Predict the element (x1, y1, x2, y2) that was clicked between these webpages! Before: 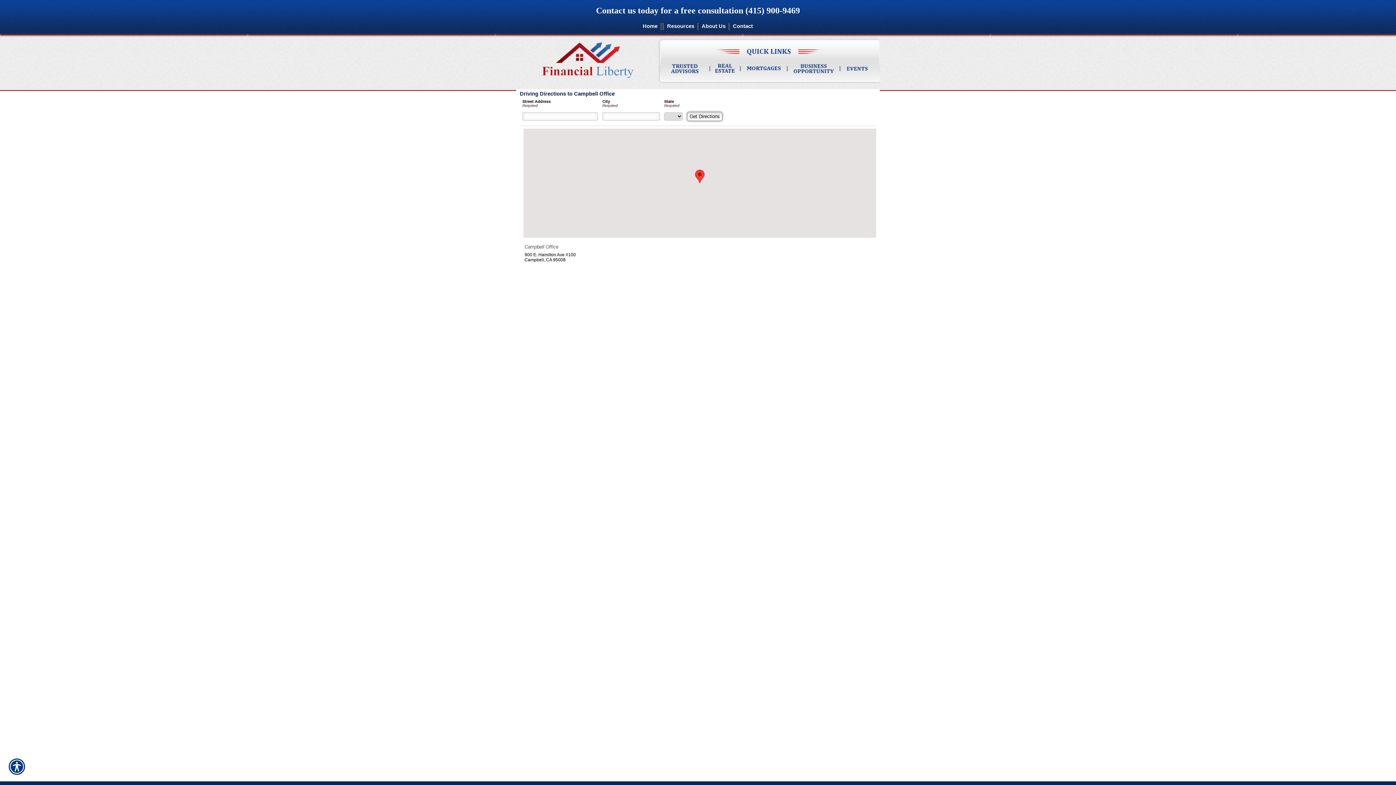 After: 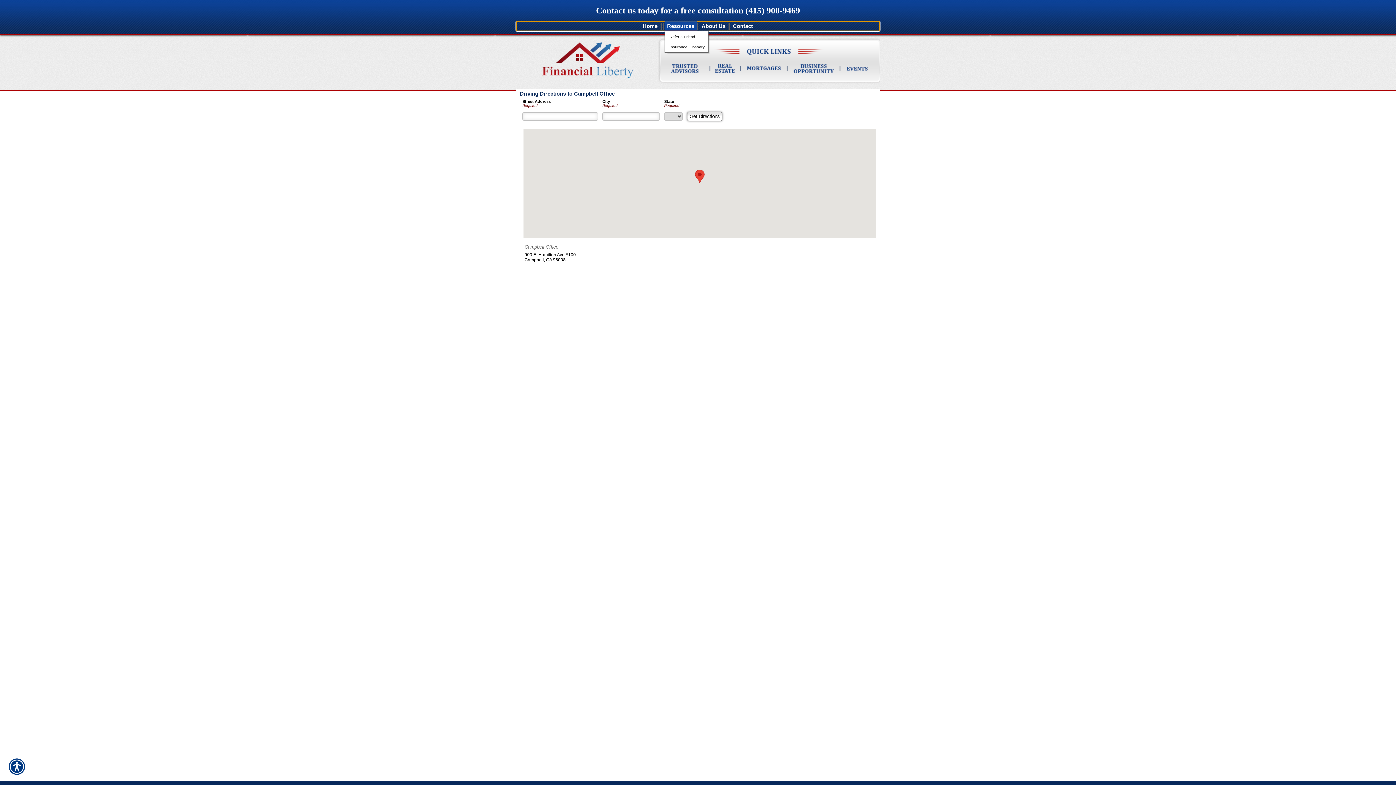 Action: label: Resources bbox: (664, 21, 697, 30)